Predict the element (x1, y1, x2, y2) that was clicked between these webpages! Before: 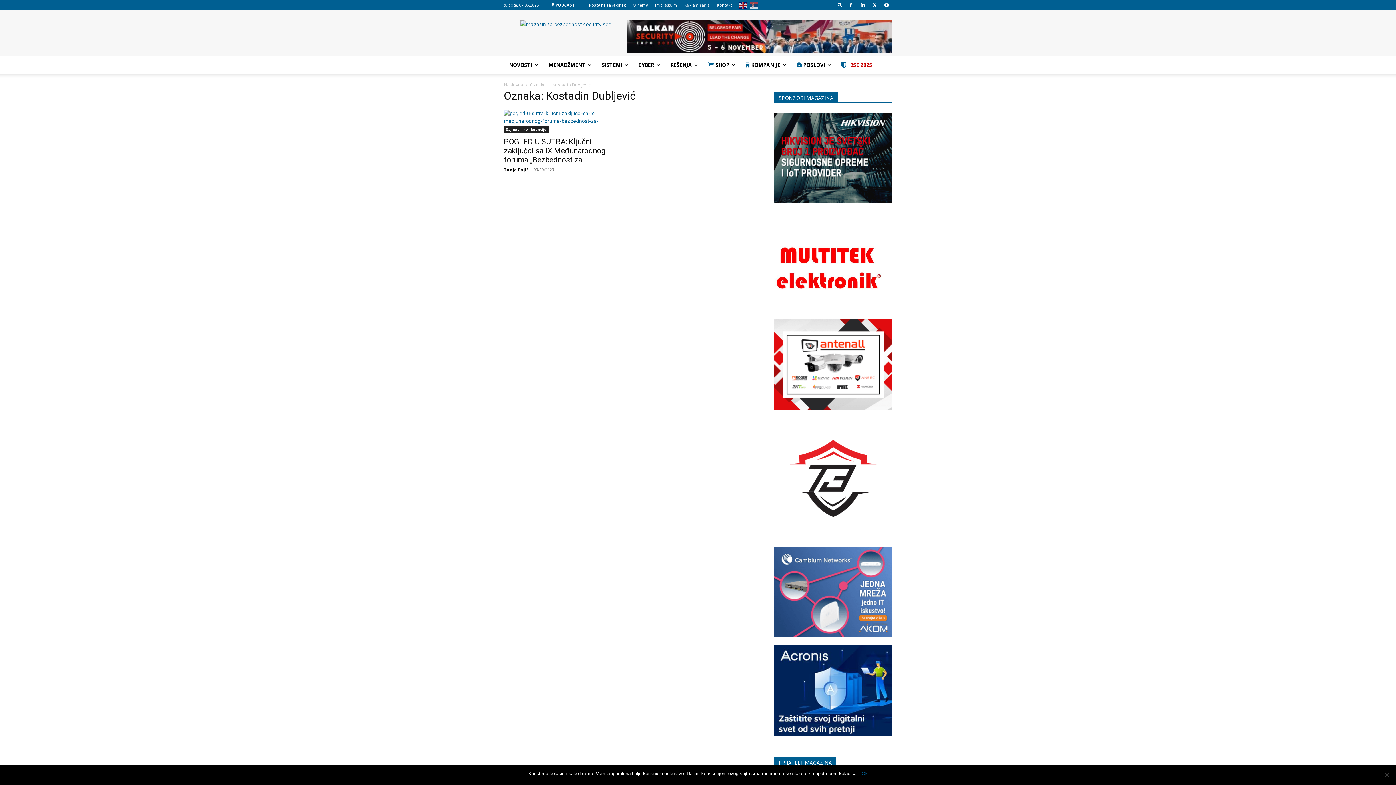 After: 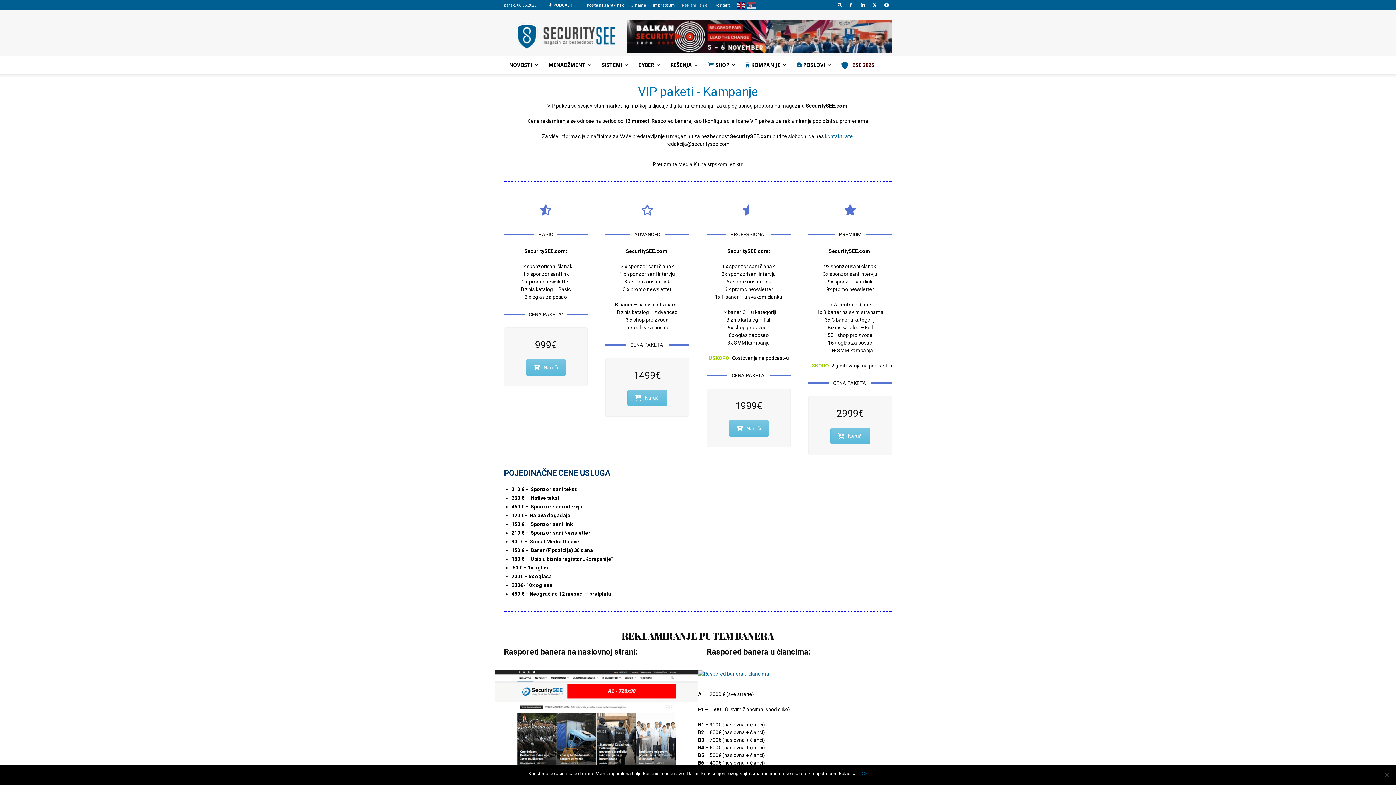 Action: bbox: (684, 2, 710, 7) label: Reklamiranje